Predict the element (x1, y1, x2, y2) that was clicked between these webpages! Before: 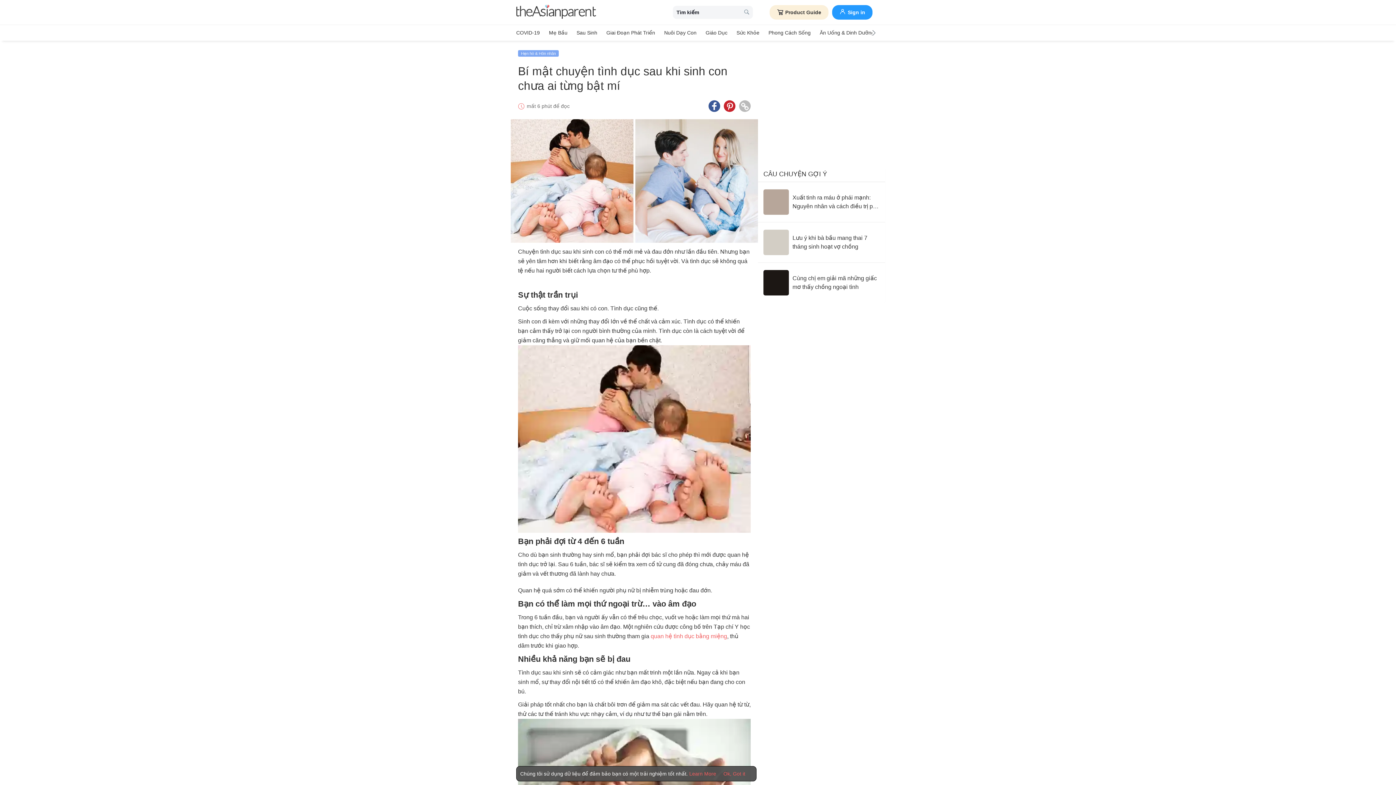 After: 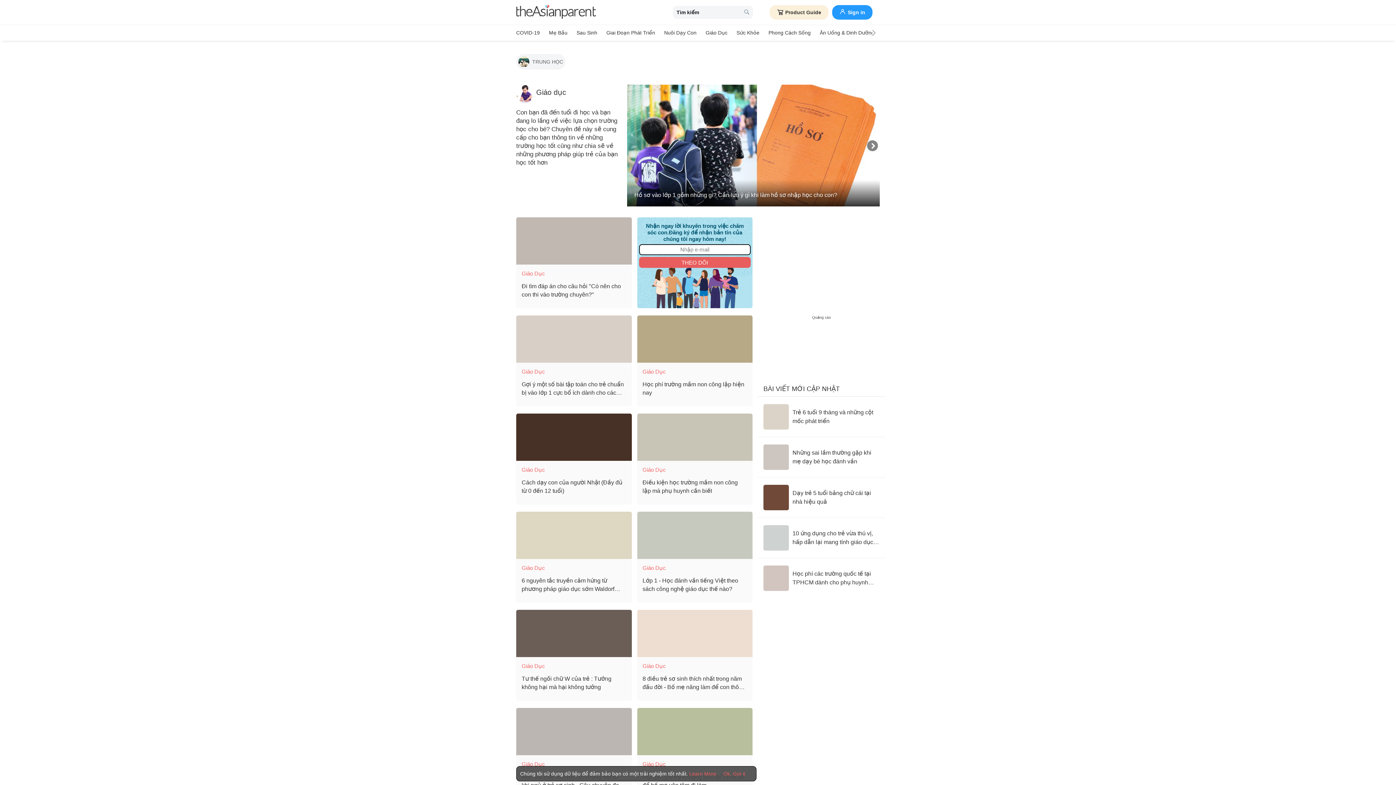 Action: label: Giáo dục bbox: (705, 27, 727, 38)